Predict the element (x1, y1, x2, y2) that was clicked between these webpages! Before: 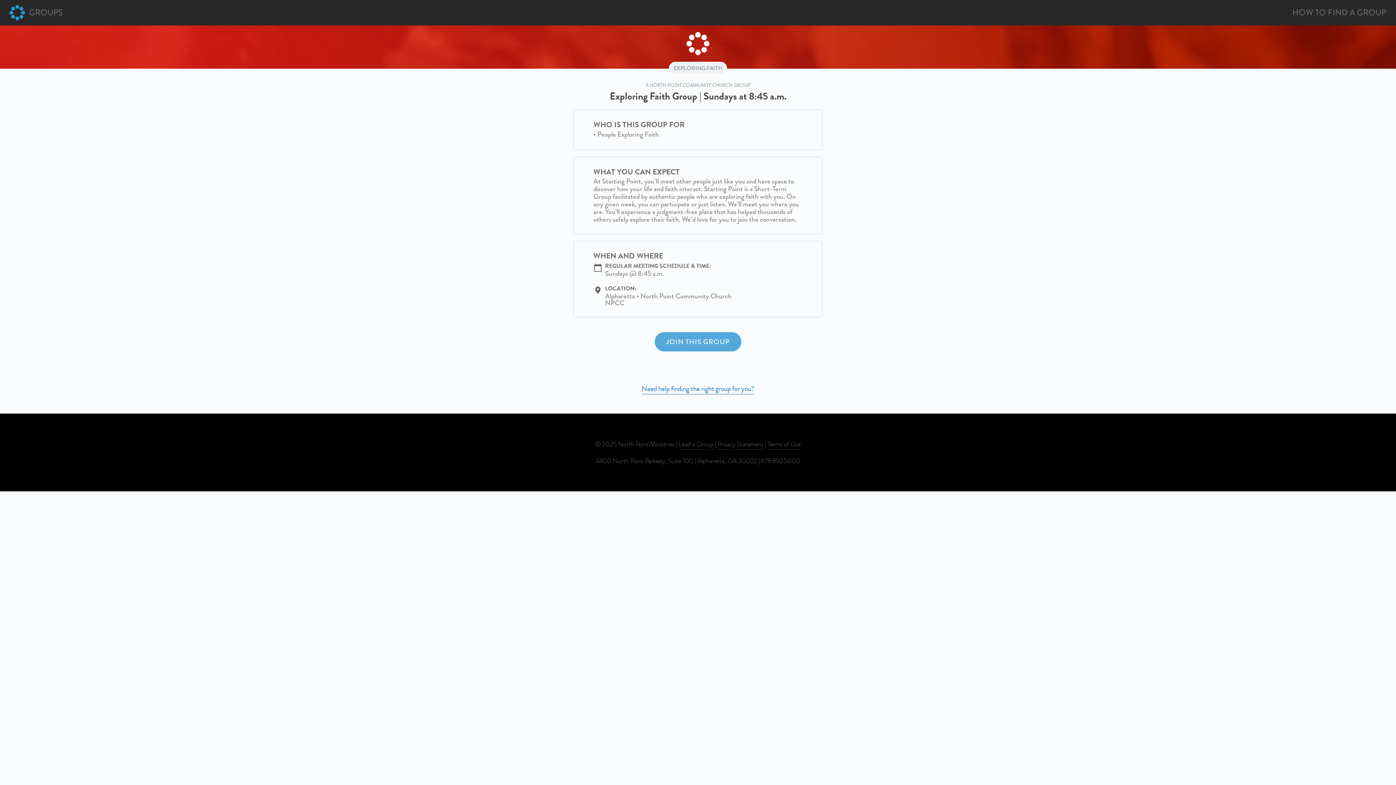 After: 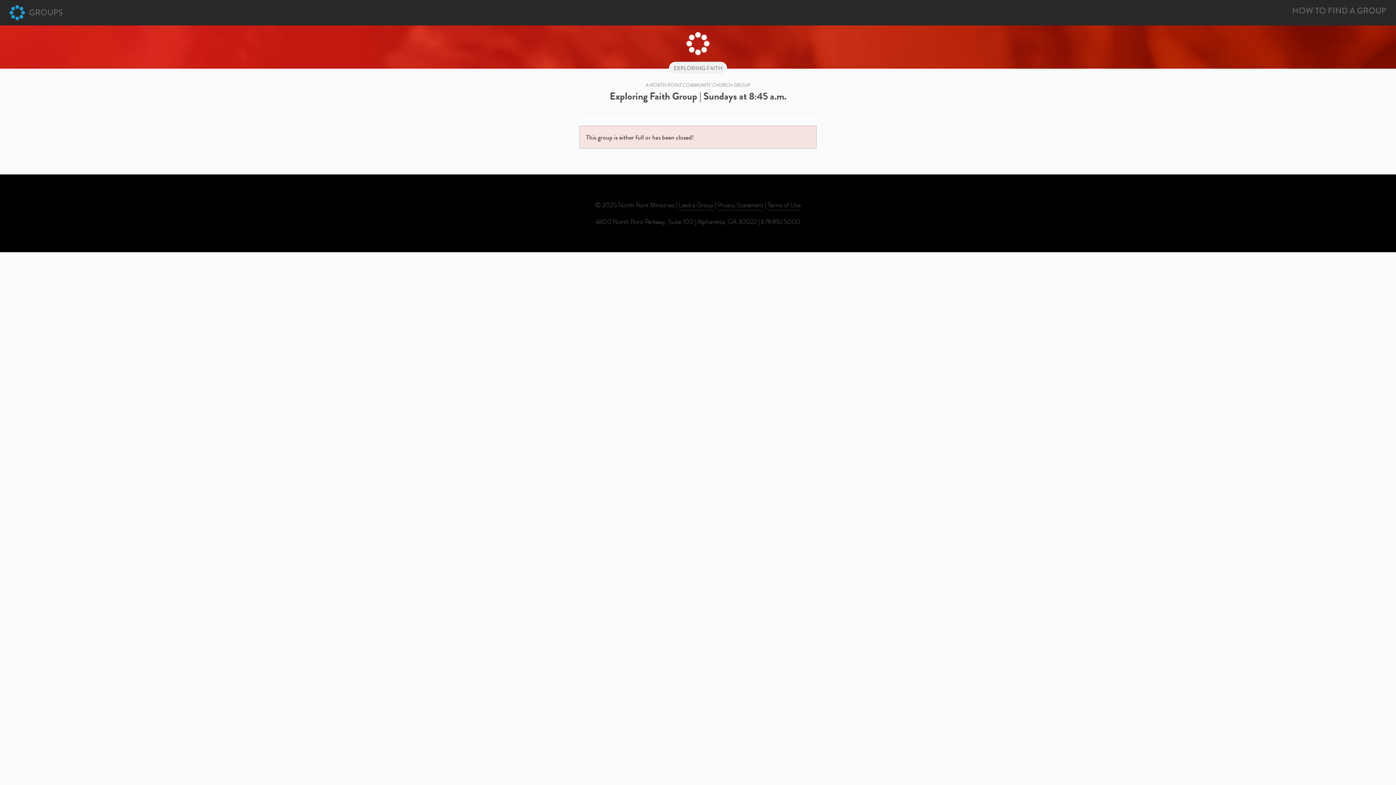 Action: label: JOIN THIS GROUP bbox: (655, 332, 741, 351)